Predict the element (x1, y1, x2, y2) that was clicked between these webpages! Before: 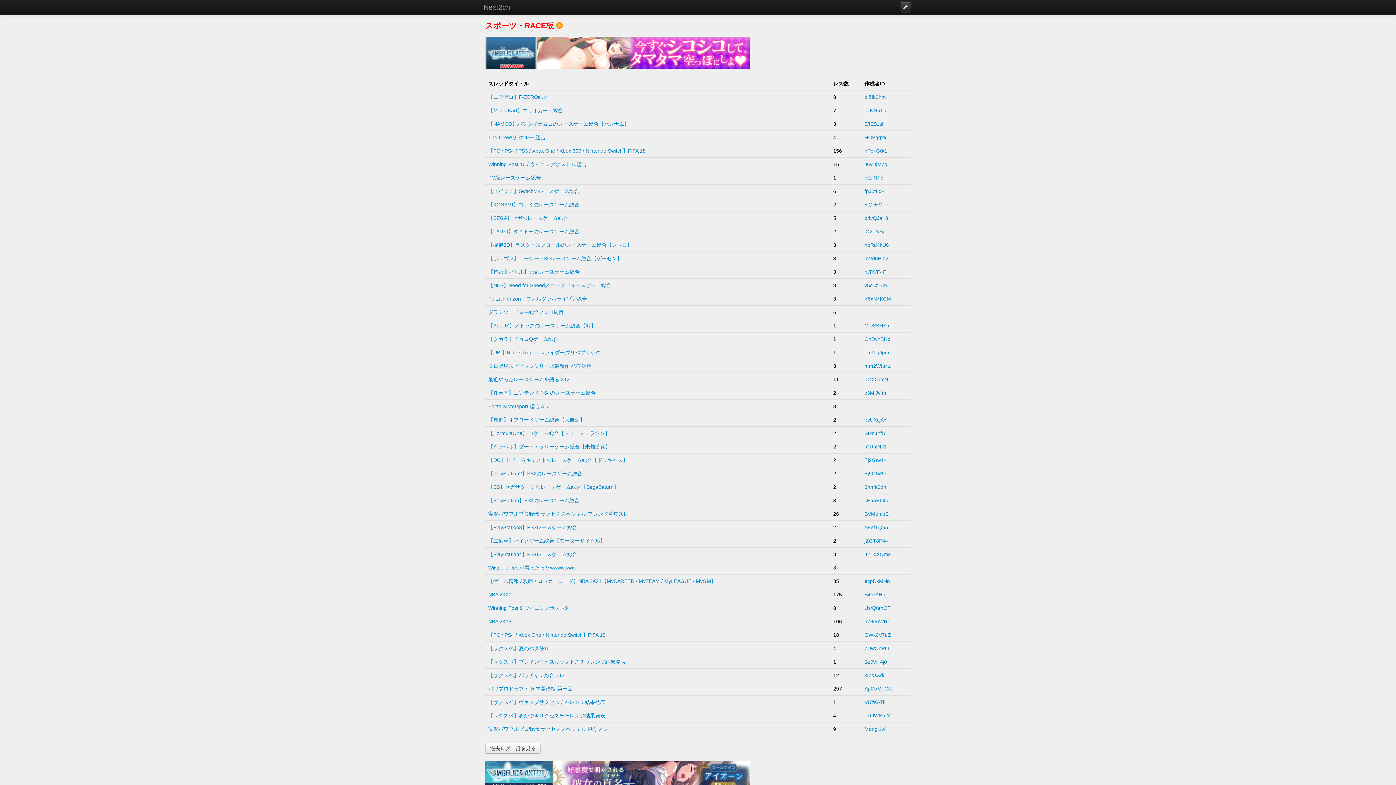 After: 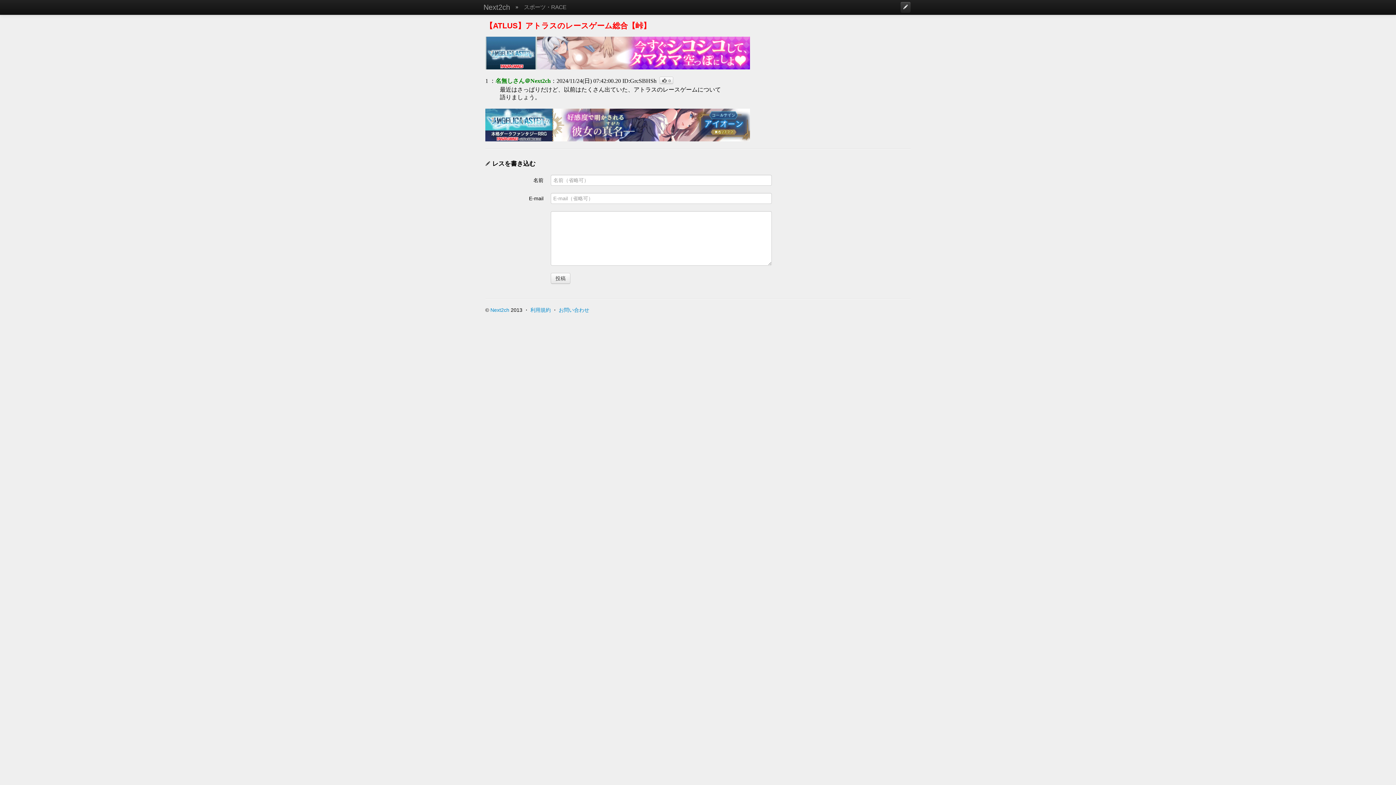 Action: label: 【ATLUS】アトラスのレースゲーム総合【峠】 bbox: (488, 322, 596, 328)